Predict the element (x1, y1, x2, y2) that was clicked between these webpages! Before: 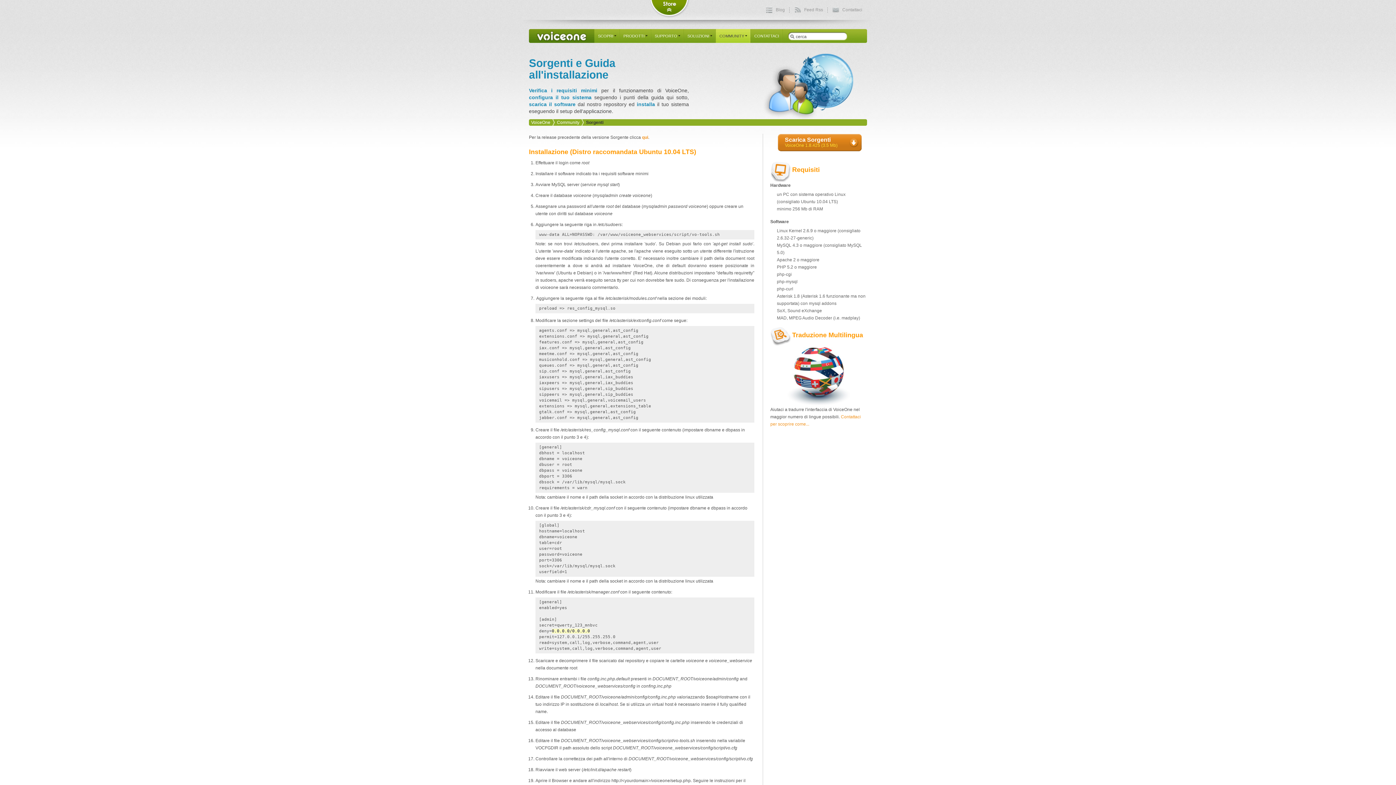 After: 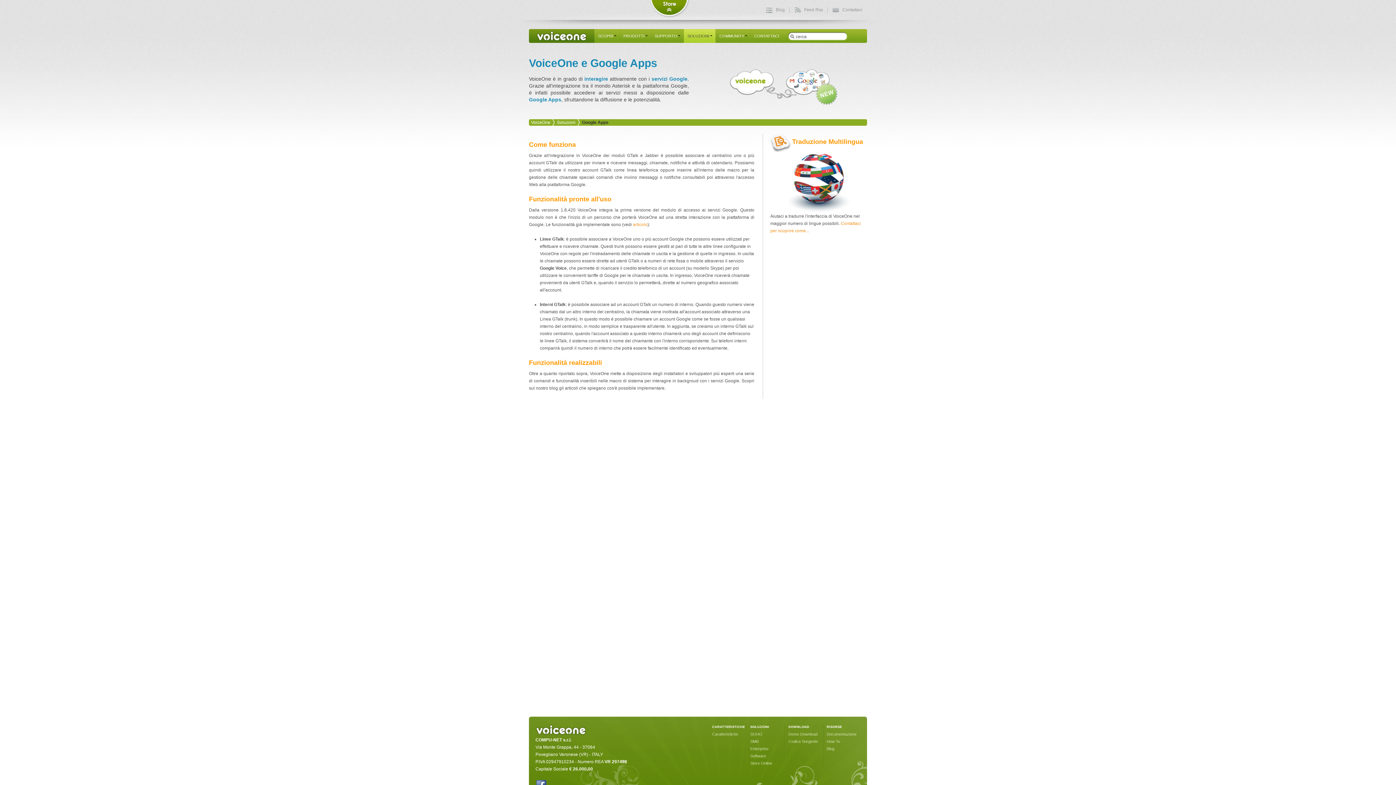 Action: label: SOLUZIONI bbox: (684, 29, 716, 42)